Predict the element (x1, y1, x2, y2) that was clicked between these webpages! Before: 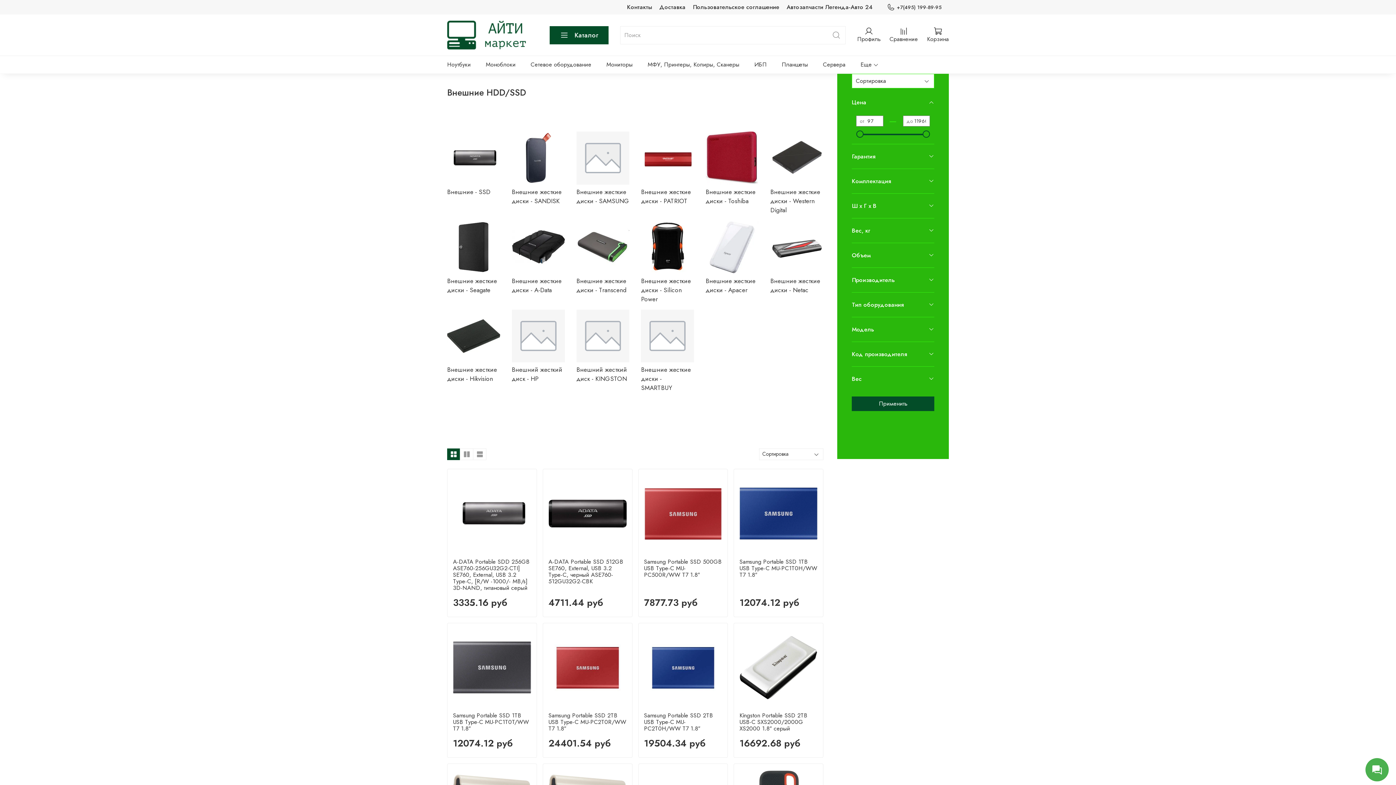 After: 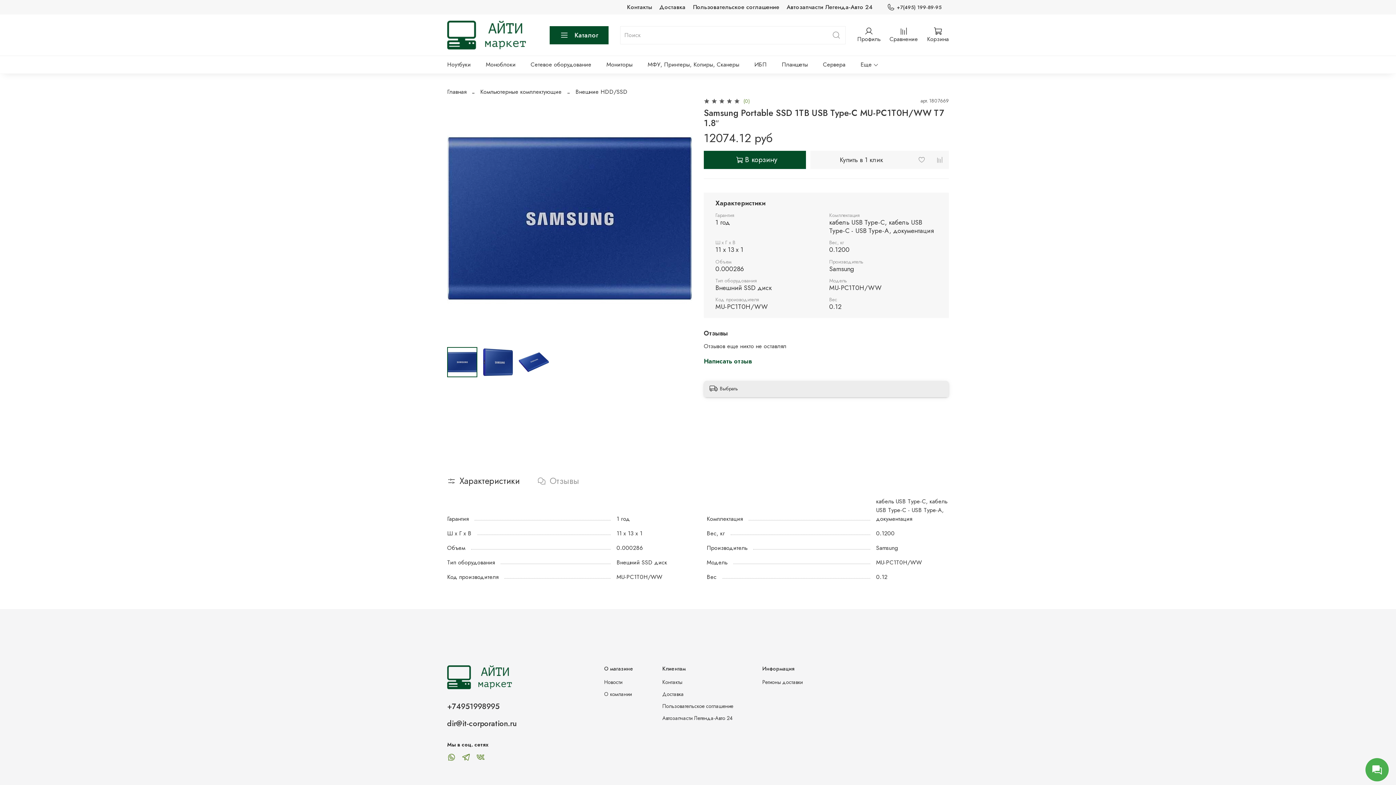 Action: bbox: (739, 557, 817, 579) label: Samsung Portable SSD 1TB USB Type-C MU-PC1T0H/WW T7 1.8″